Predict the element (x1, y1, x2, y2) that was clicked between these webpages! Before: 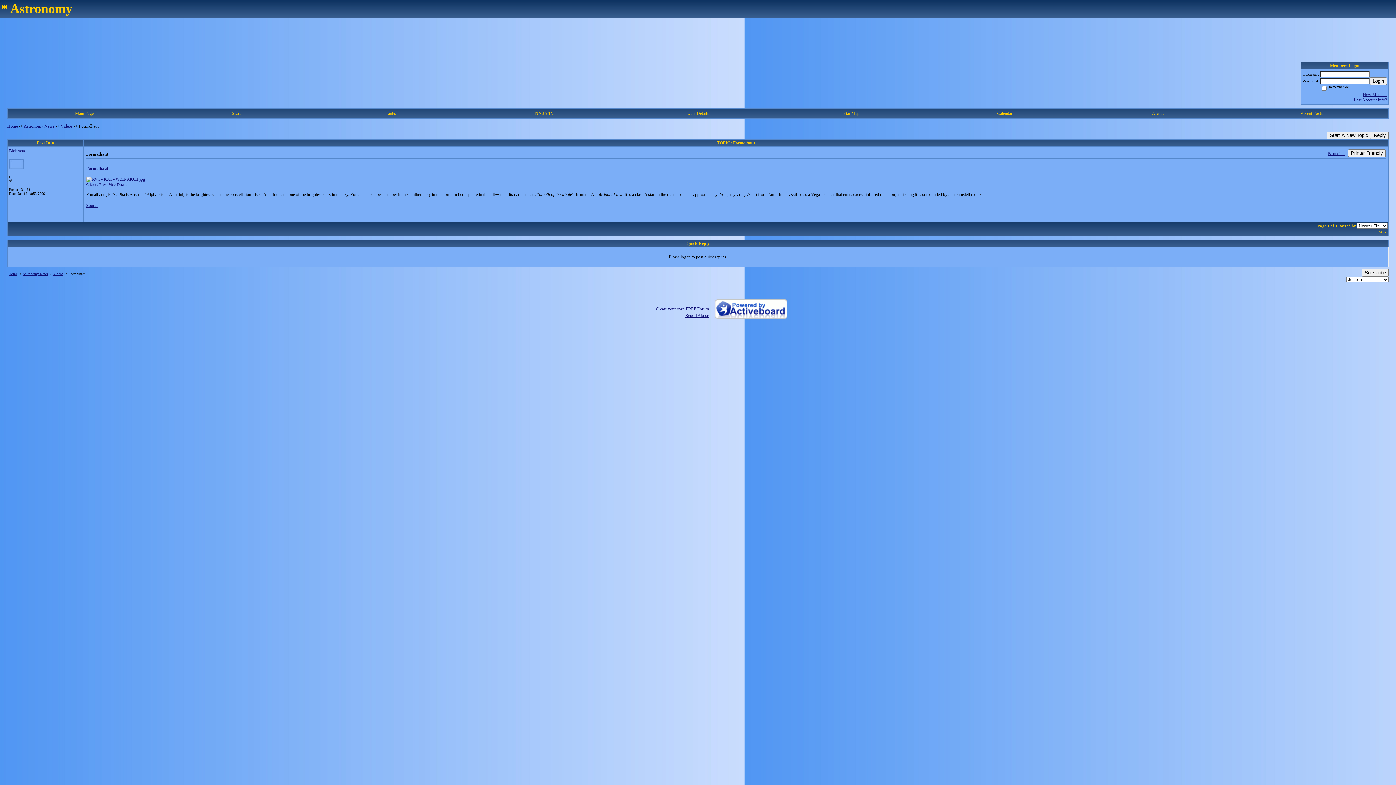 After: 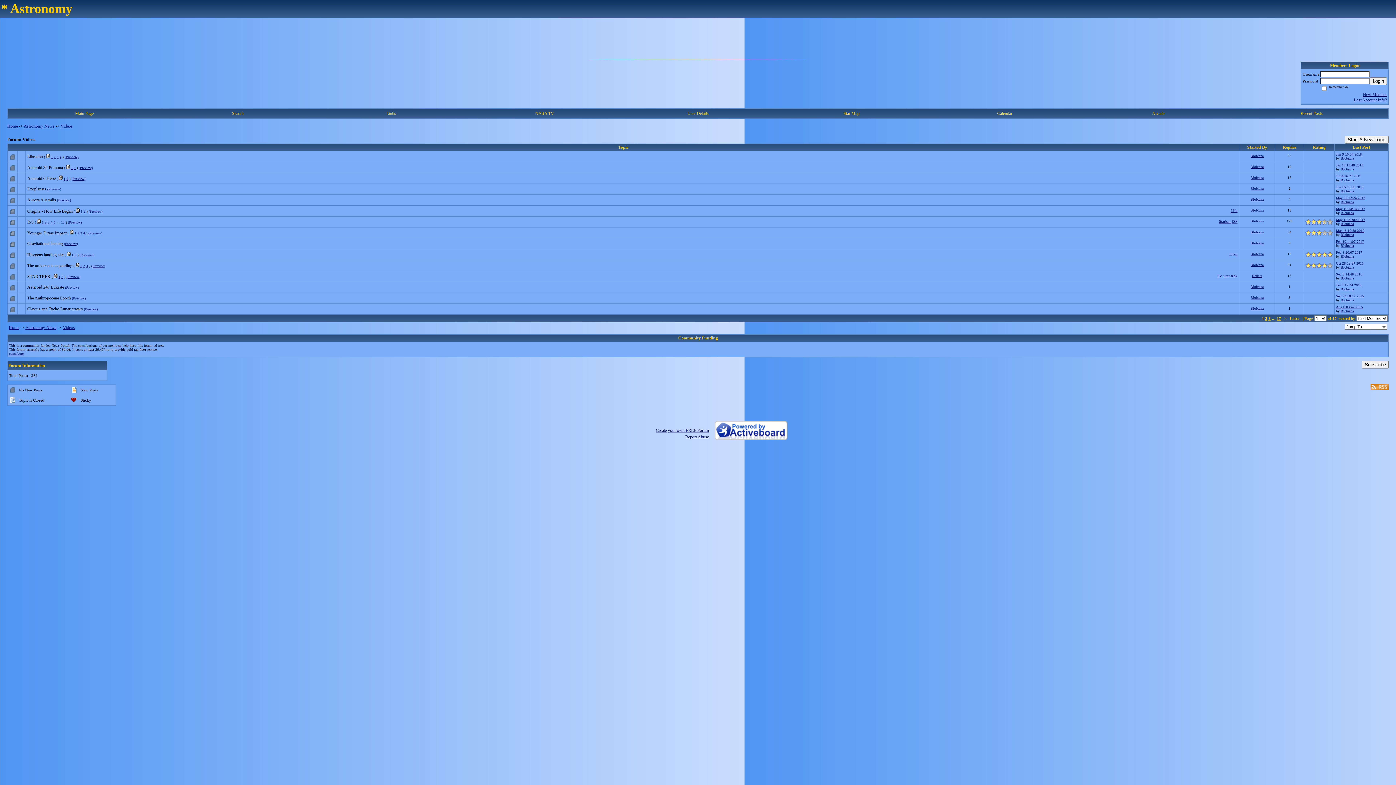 Action: label: Videos bbox: (53, 272, 63, 276)